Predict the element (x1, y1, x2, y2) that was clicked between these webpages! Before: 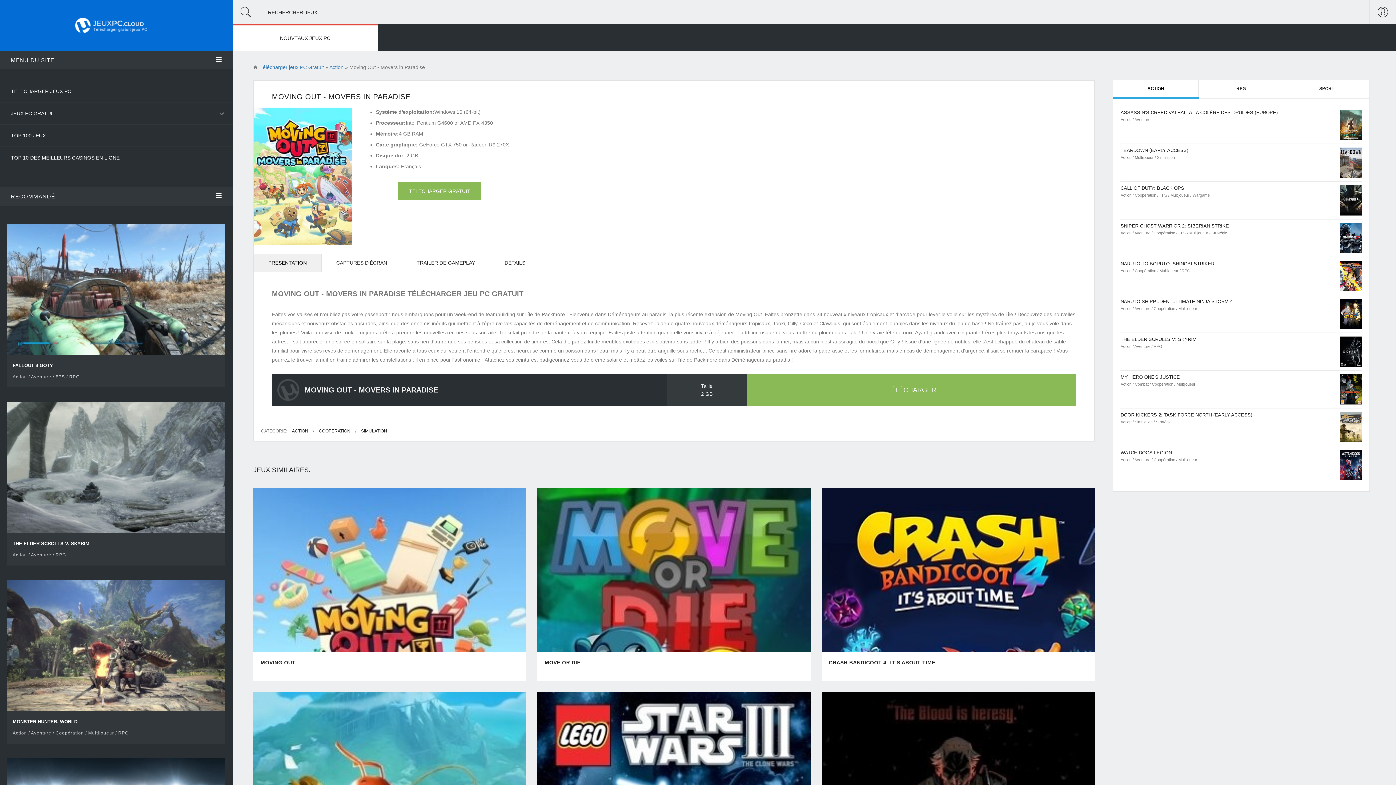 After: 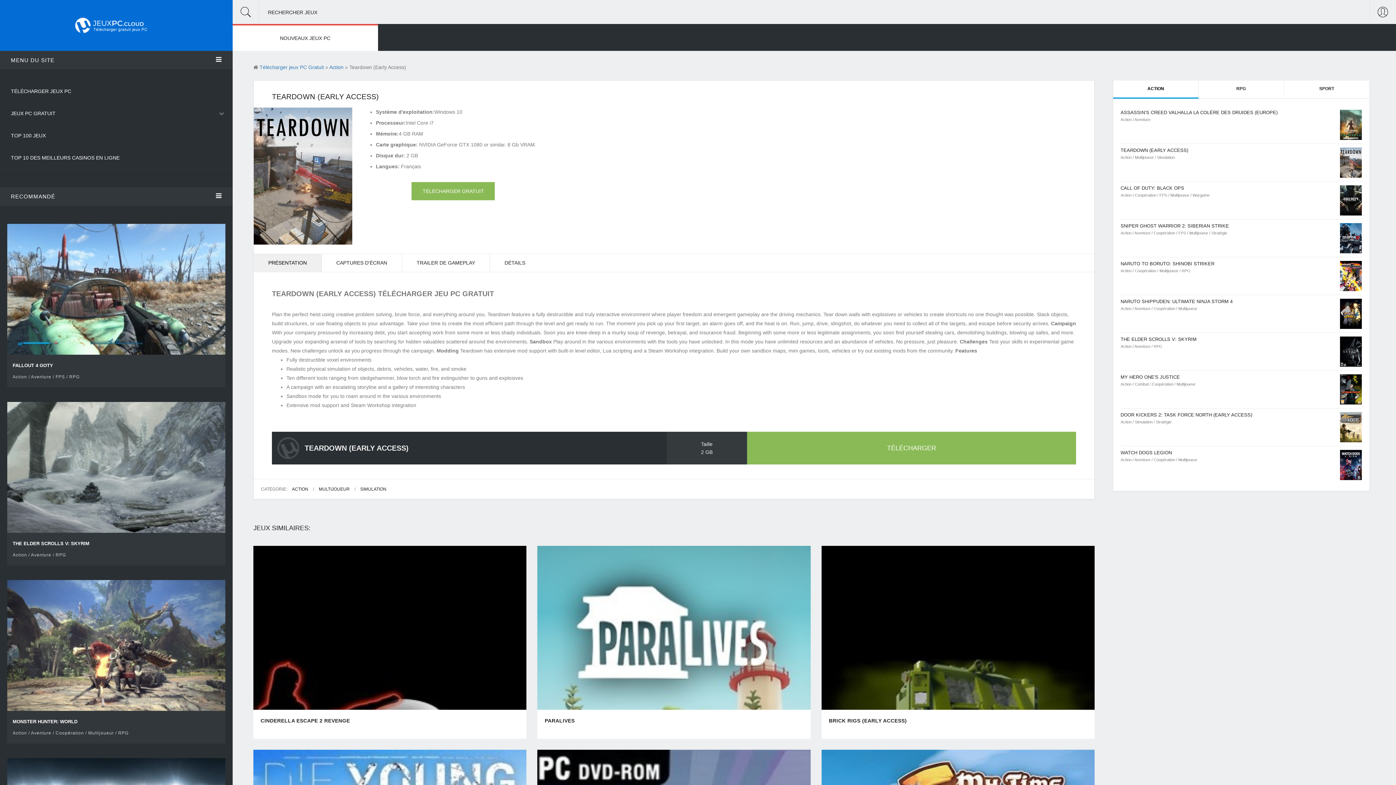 Action: label: TEARDOWN (EARLY ACCESS) bbox: (1120, 147, 1188, 153)